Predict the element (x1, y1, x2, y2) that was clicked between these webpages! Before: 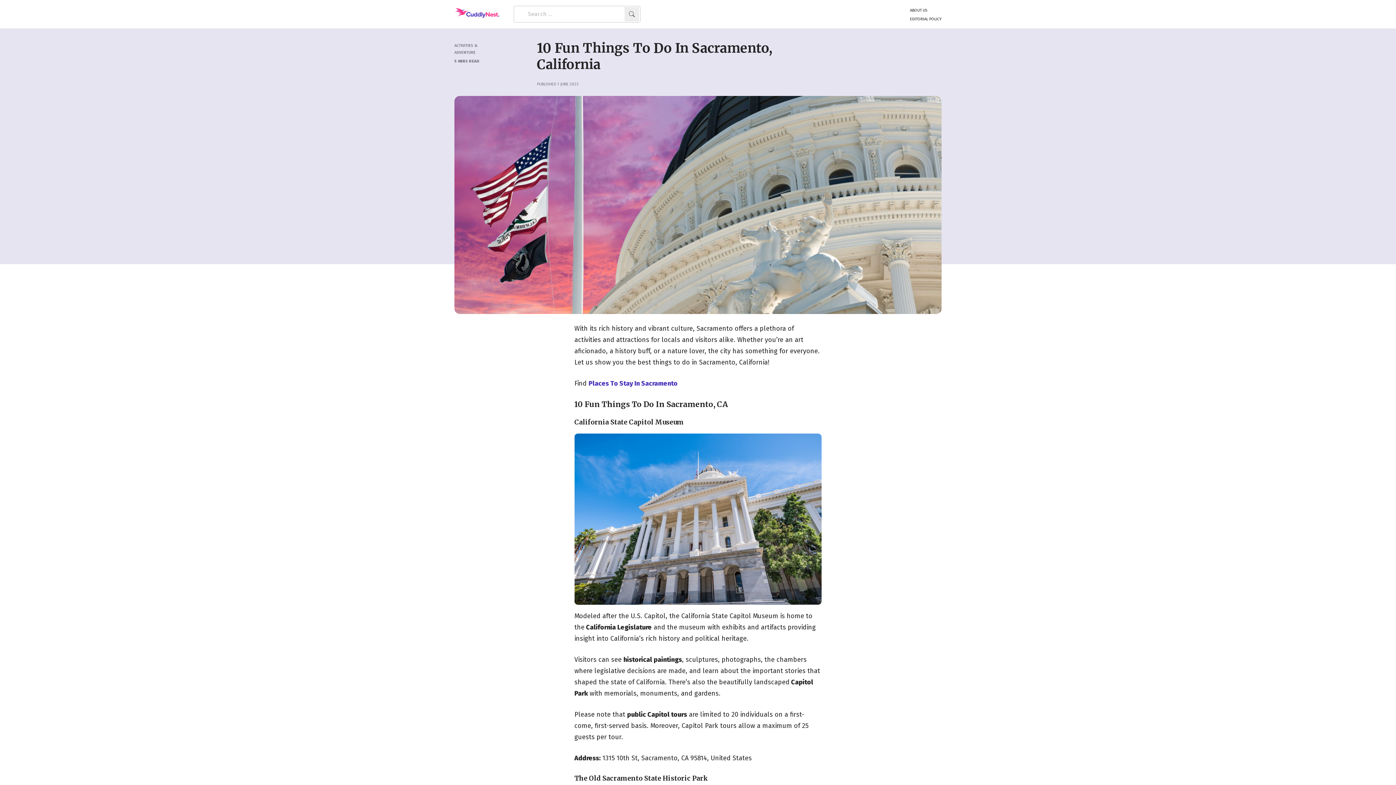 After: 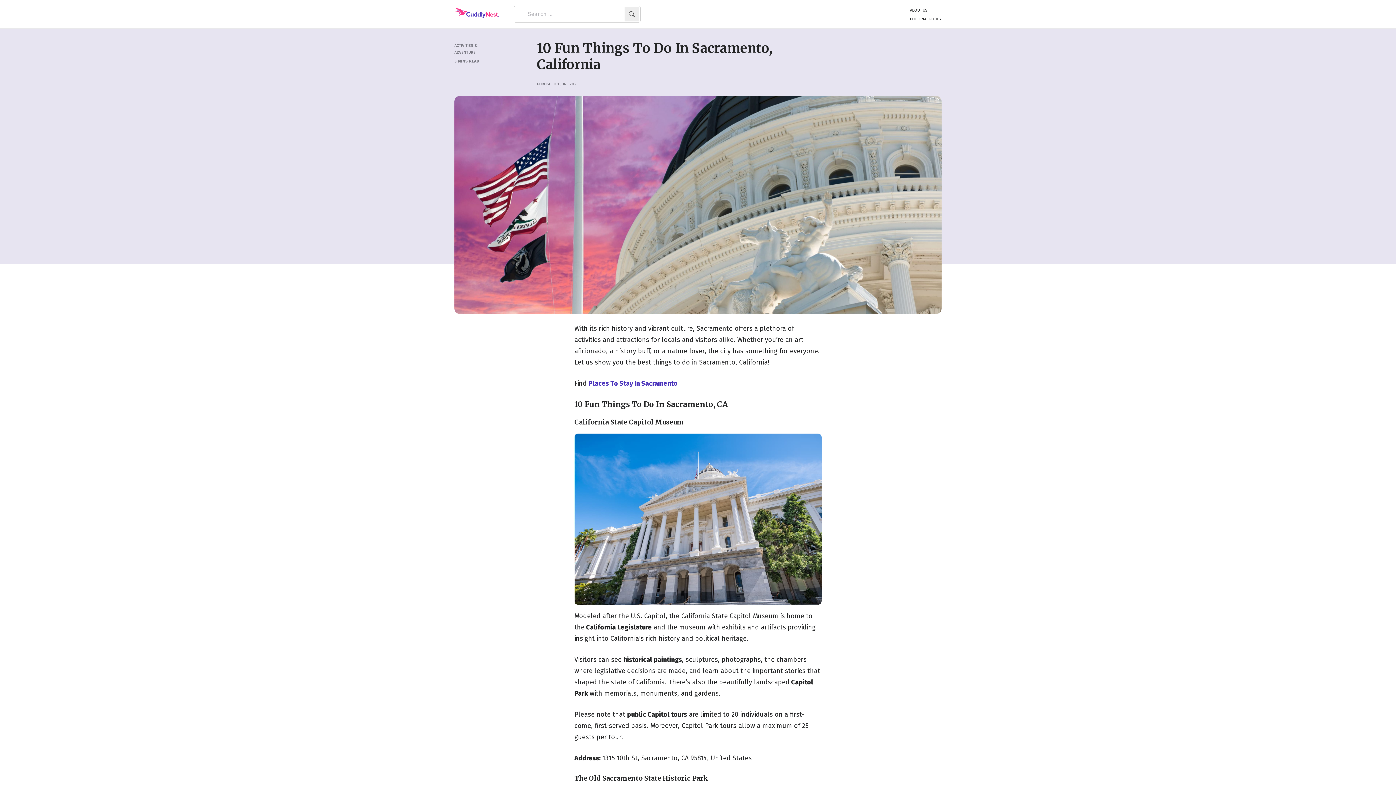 Action: label: Places To Stay In Sacramento bbox: (588, 379, 677, 387)